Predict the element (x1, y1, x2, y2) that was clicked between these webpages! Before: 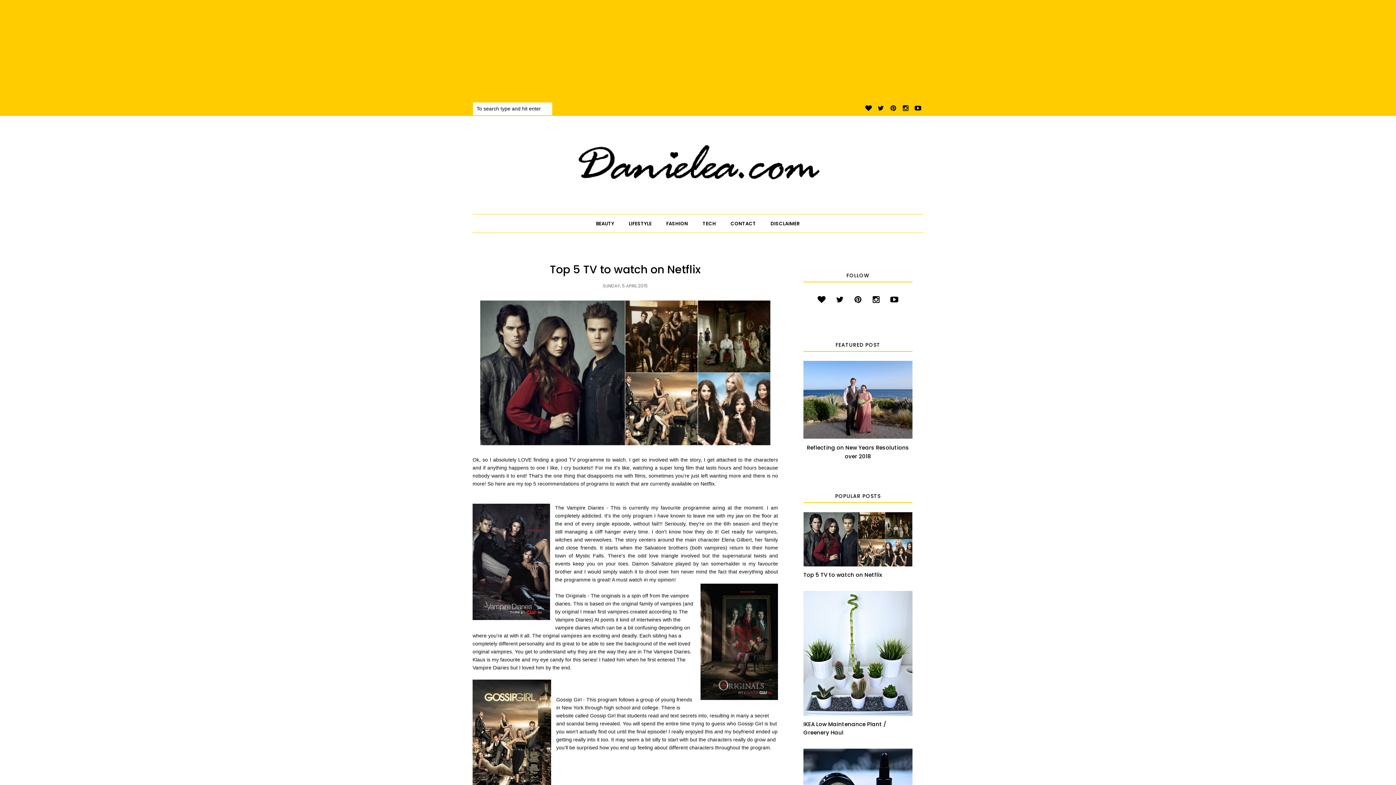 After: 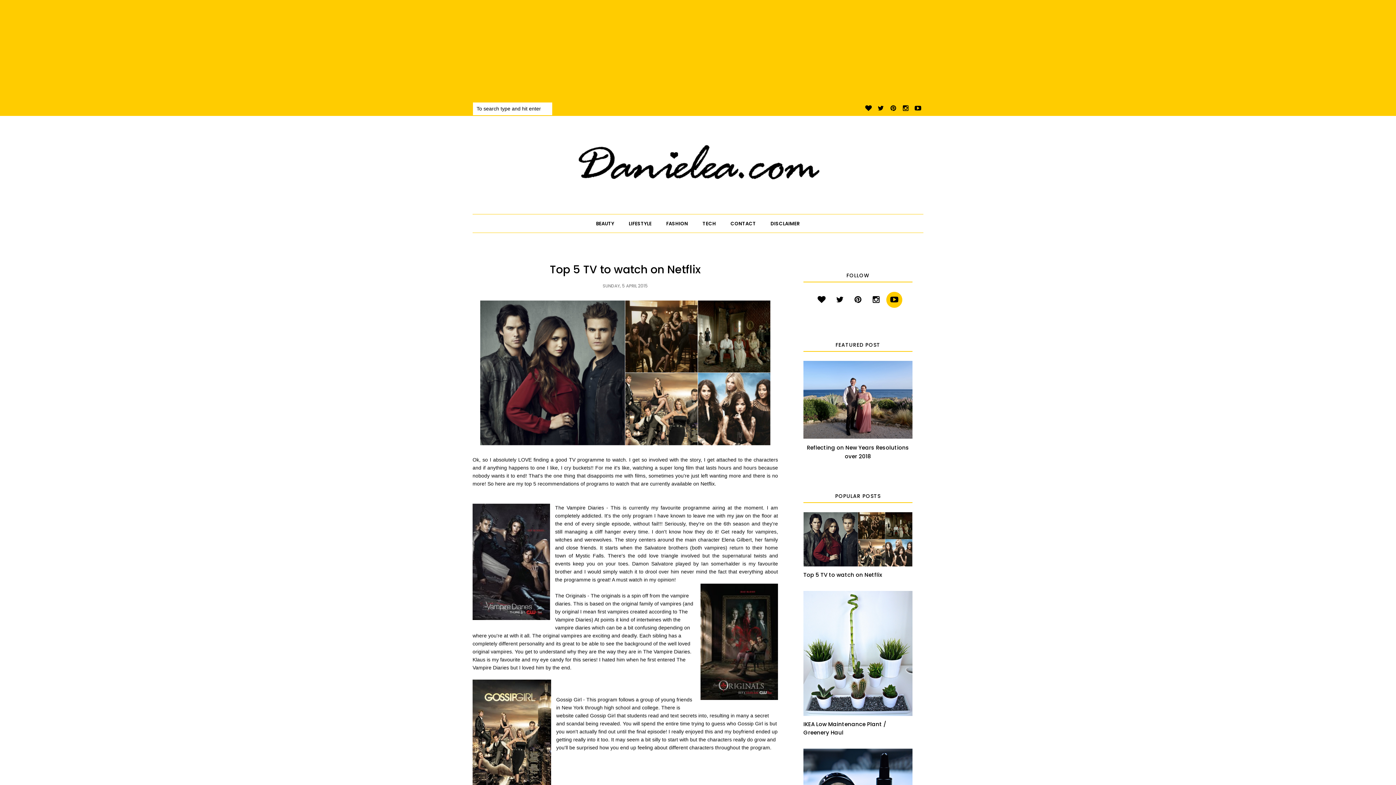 Action: bbox: (886, 292, 902, 308)